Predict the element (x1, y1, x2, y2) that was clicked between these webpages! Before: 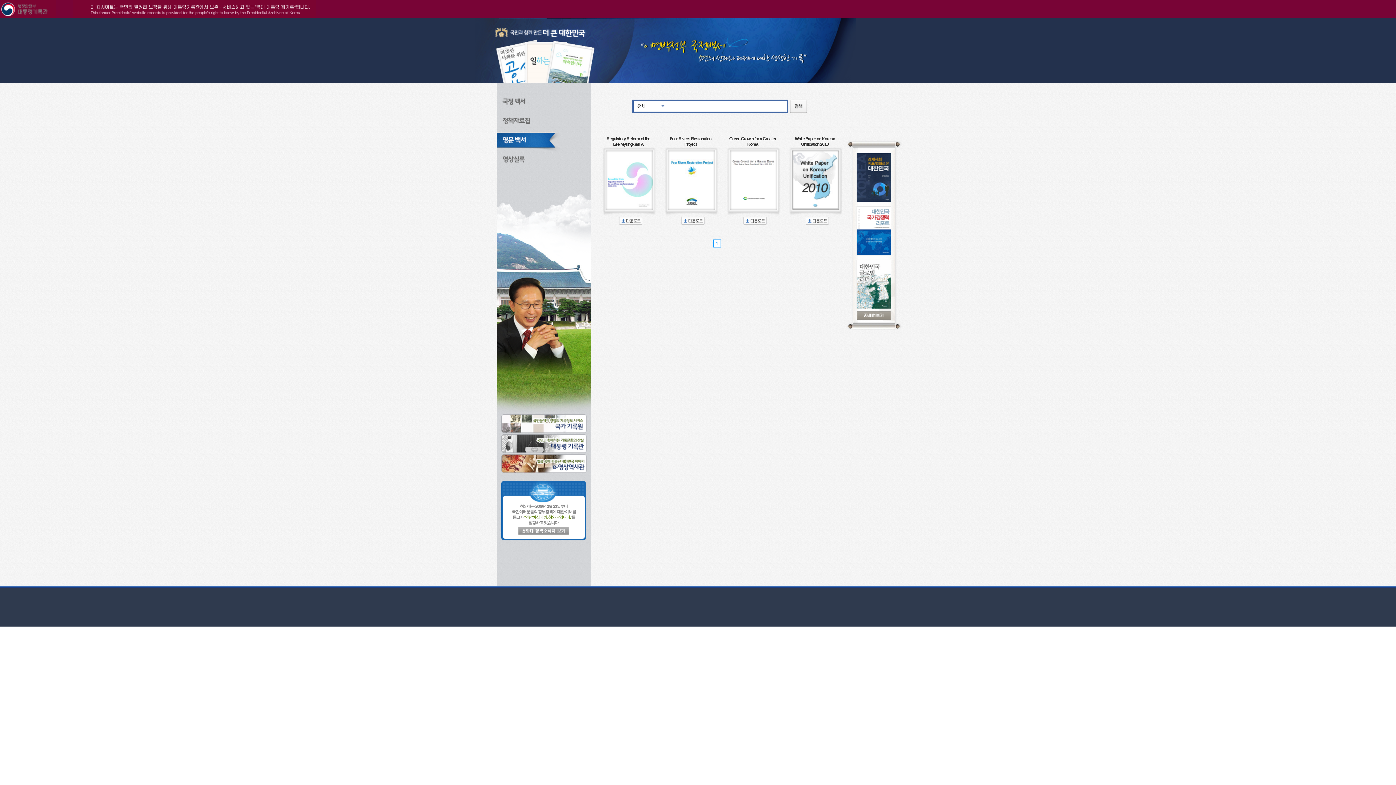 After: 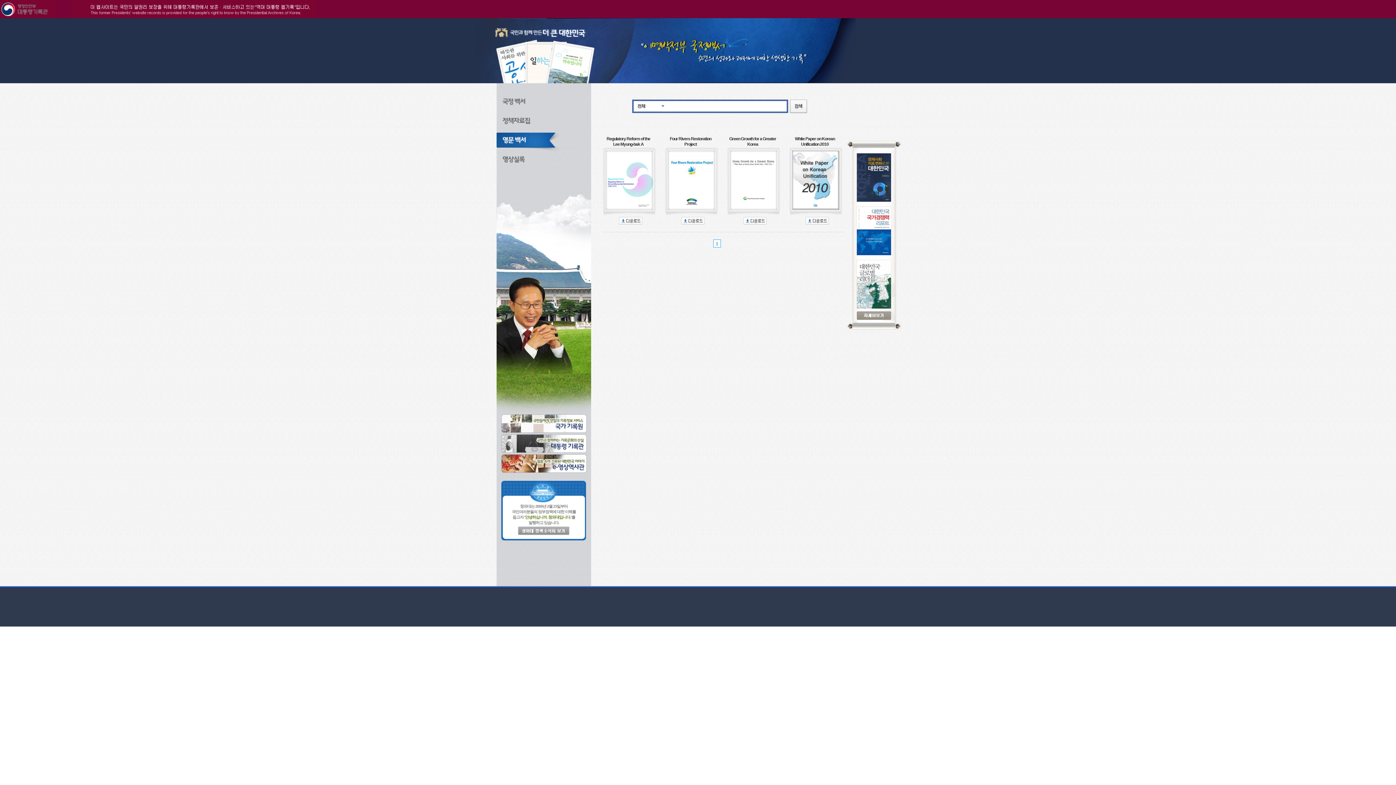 Action: bbox: (501, 440, 586, 446)